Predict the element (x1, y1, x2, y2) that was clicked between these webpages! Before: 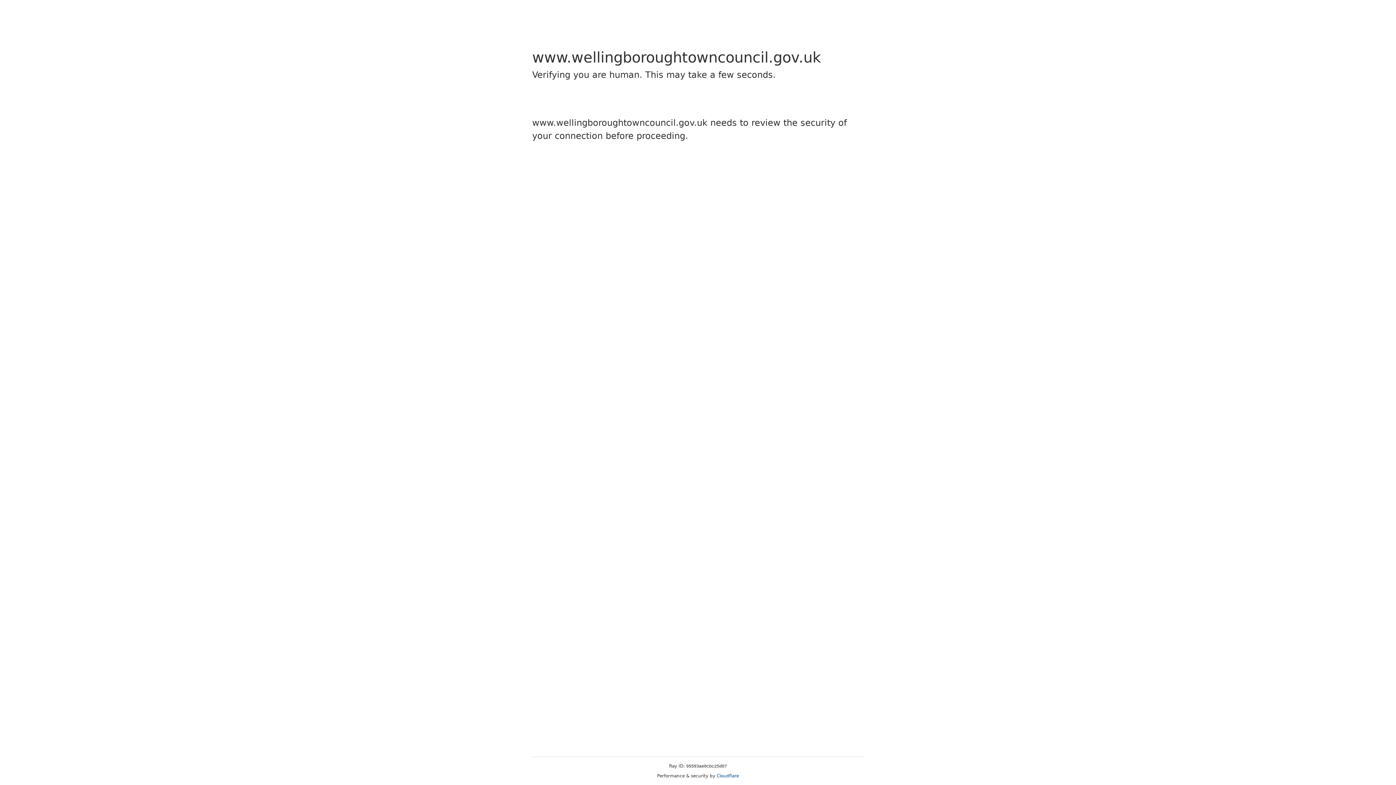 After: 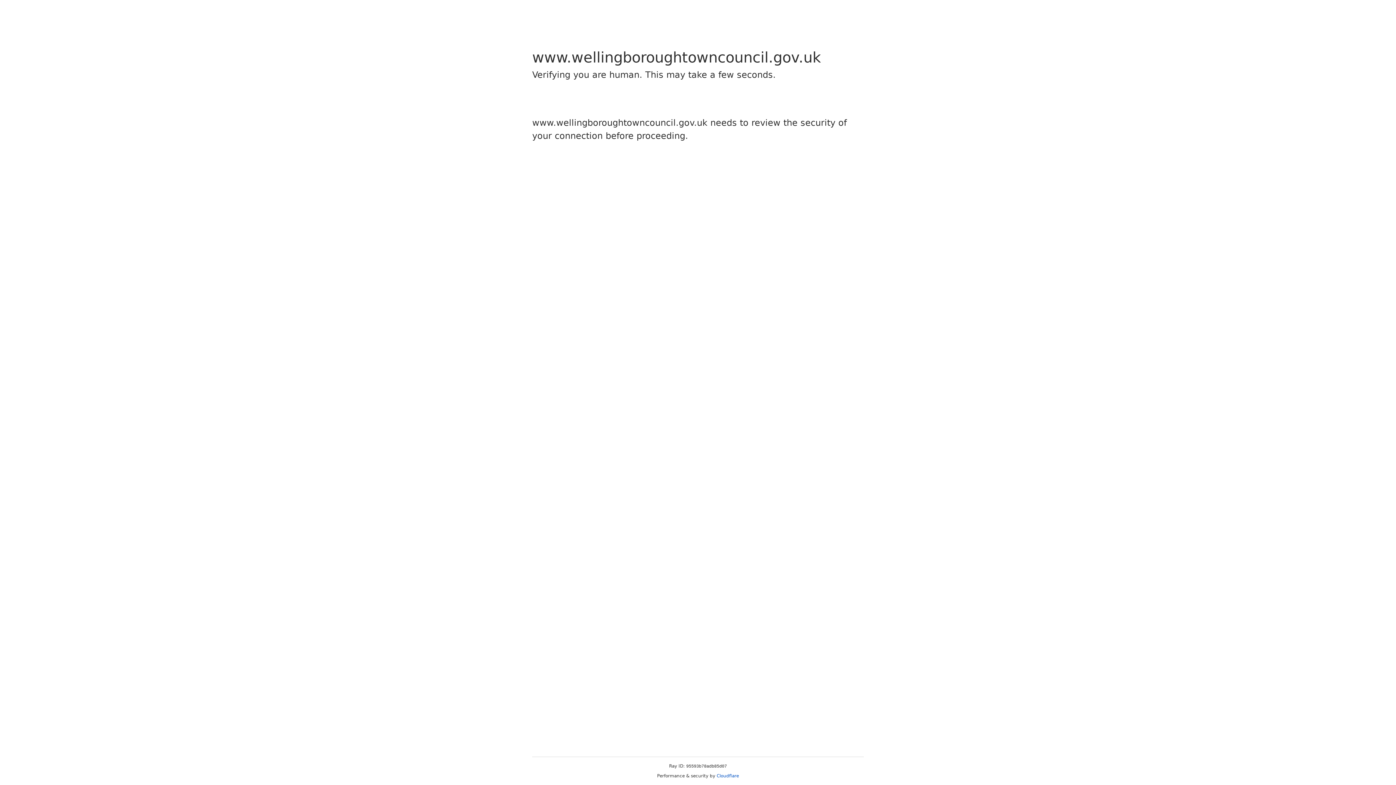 Action: label: Cloudflare bbox: (716, 773, 739, 778)